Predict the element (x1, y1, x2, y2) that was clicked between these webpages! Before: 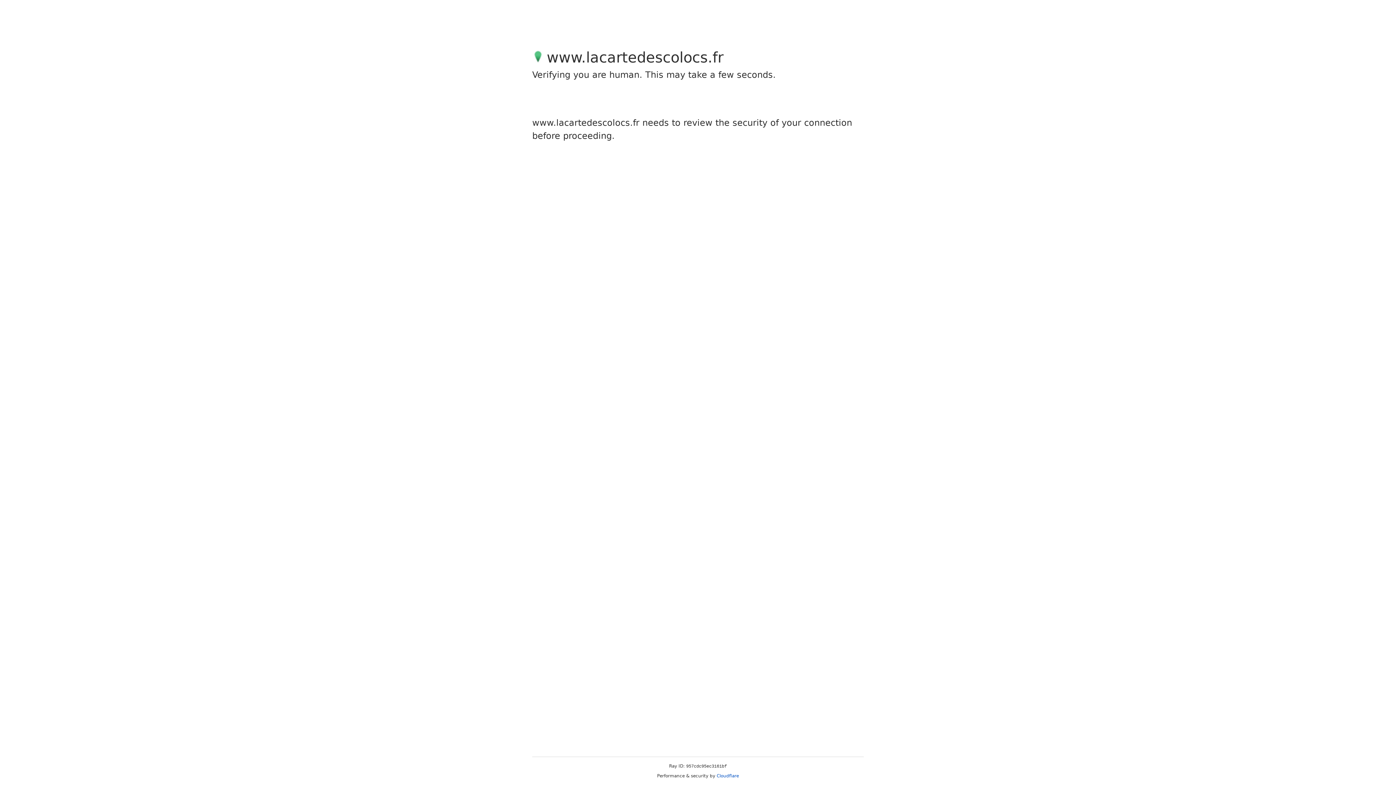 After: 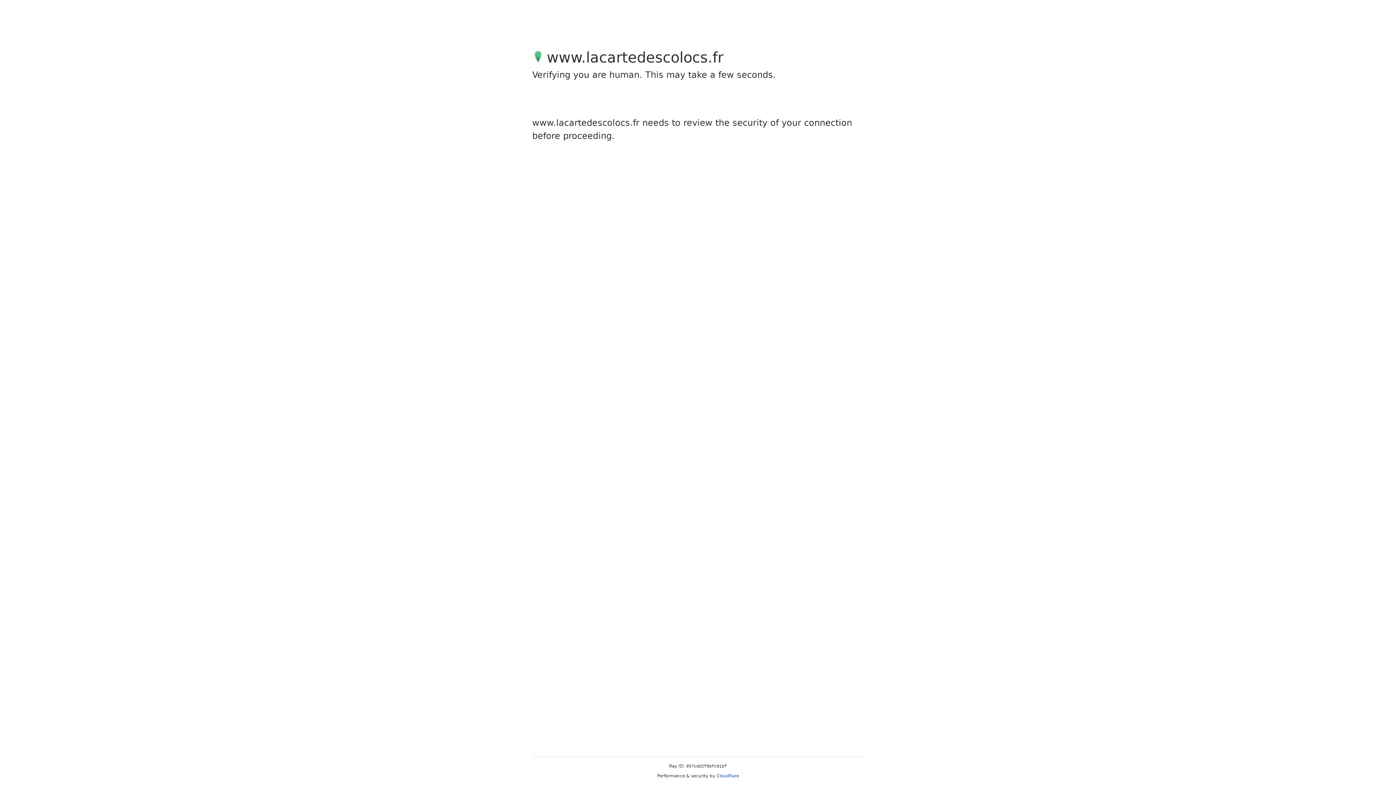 Action: label: Cloudflare bbox: (716, 773, 739, 778)